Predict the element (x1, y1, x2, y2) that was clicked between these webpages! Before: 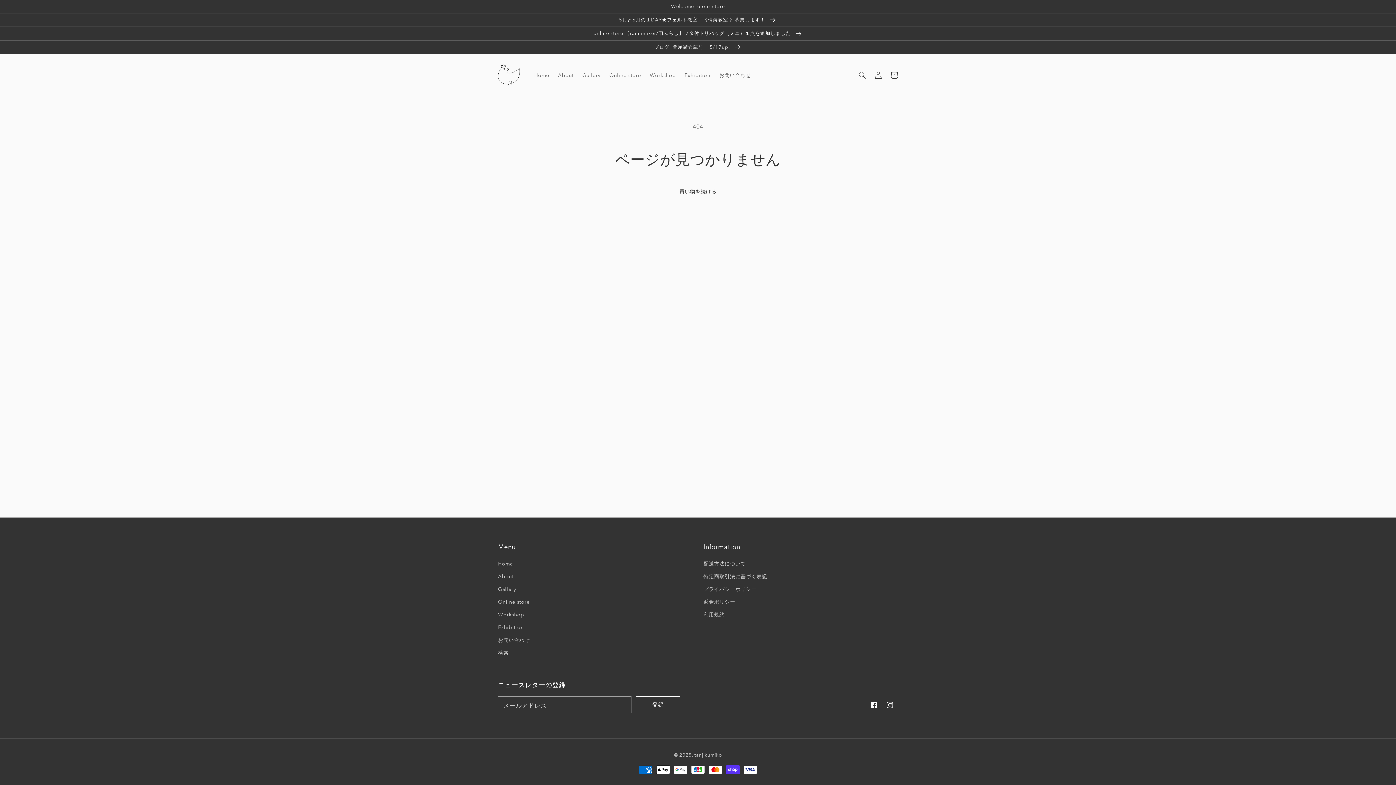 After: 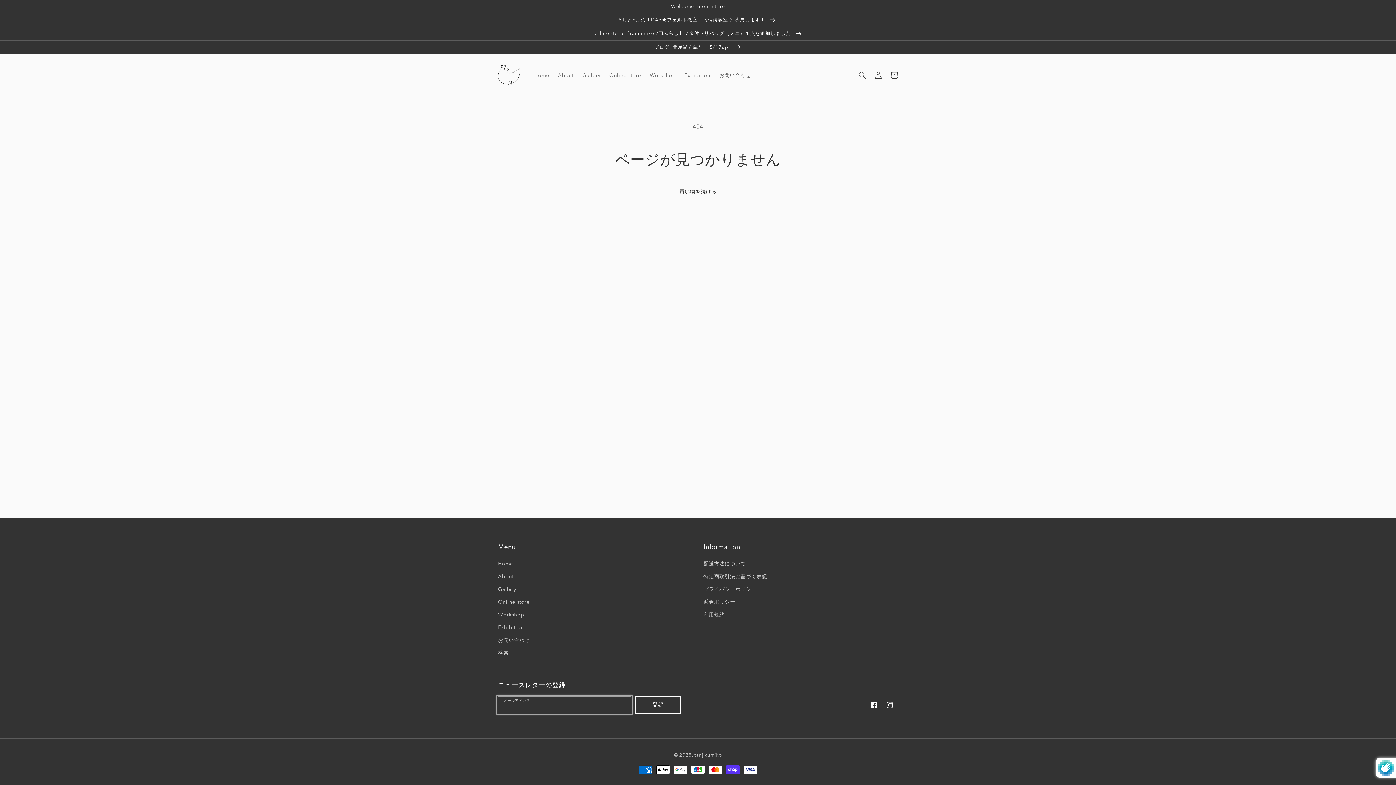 Action: bbox: (636, 697, 680, 713) label: 登録